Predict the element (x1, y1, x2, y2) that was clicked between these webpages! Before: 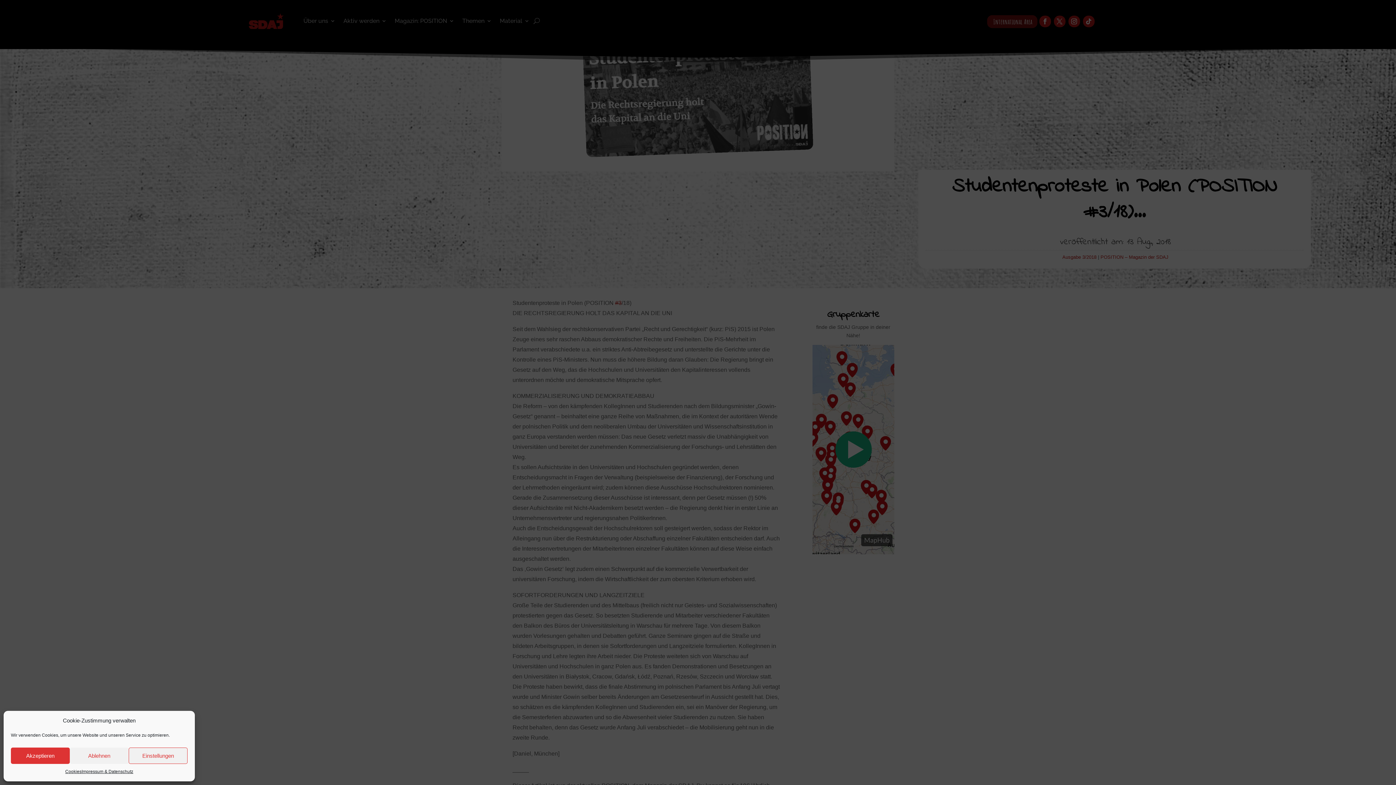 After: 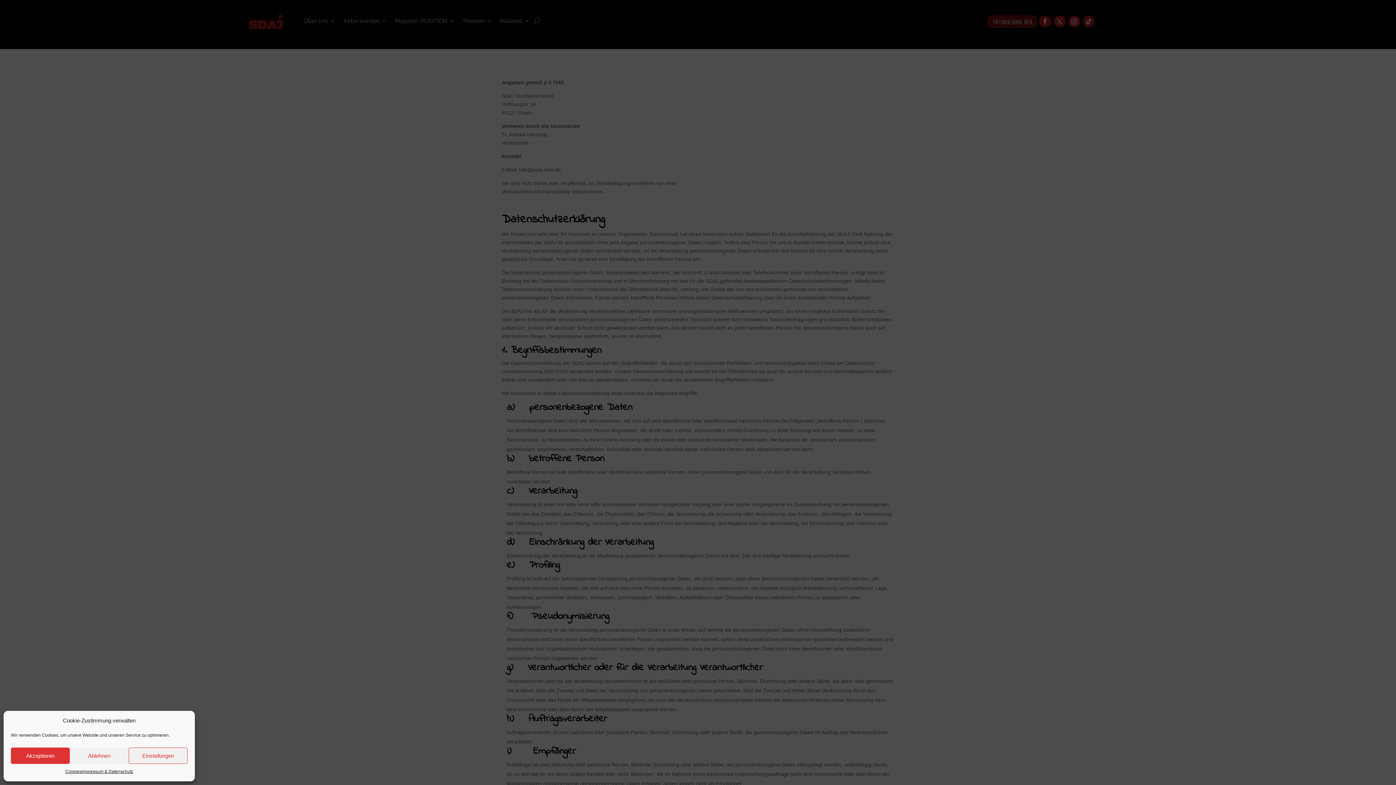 Action: bbox: (81, 768, 133, 776) label: Impressum & Datenschutz